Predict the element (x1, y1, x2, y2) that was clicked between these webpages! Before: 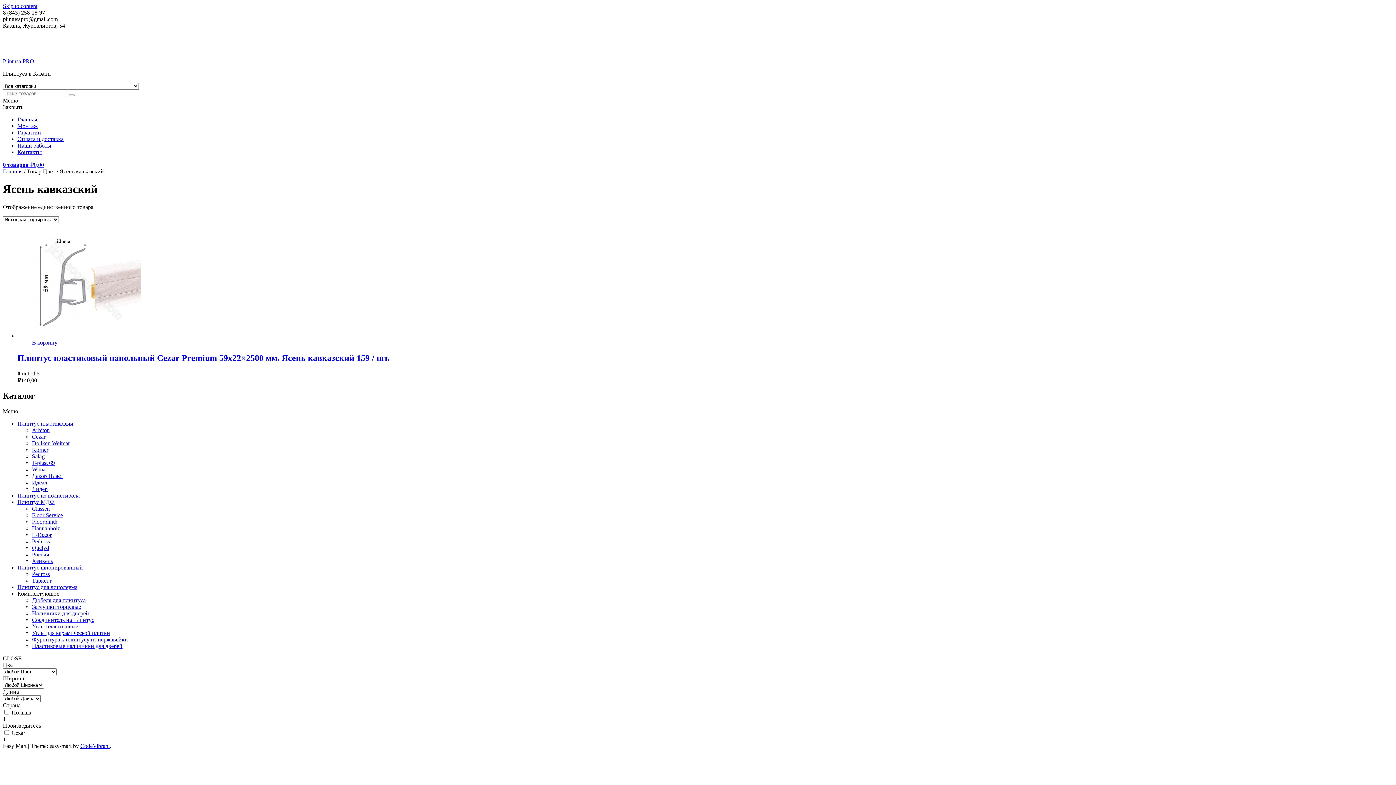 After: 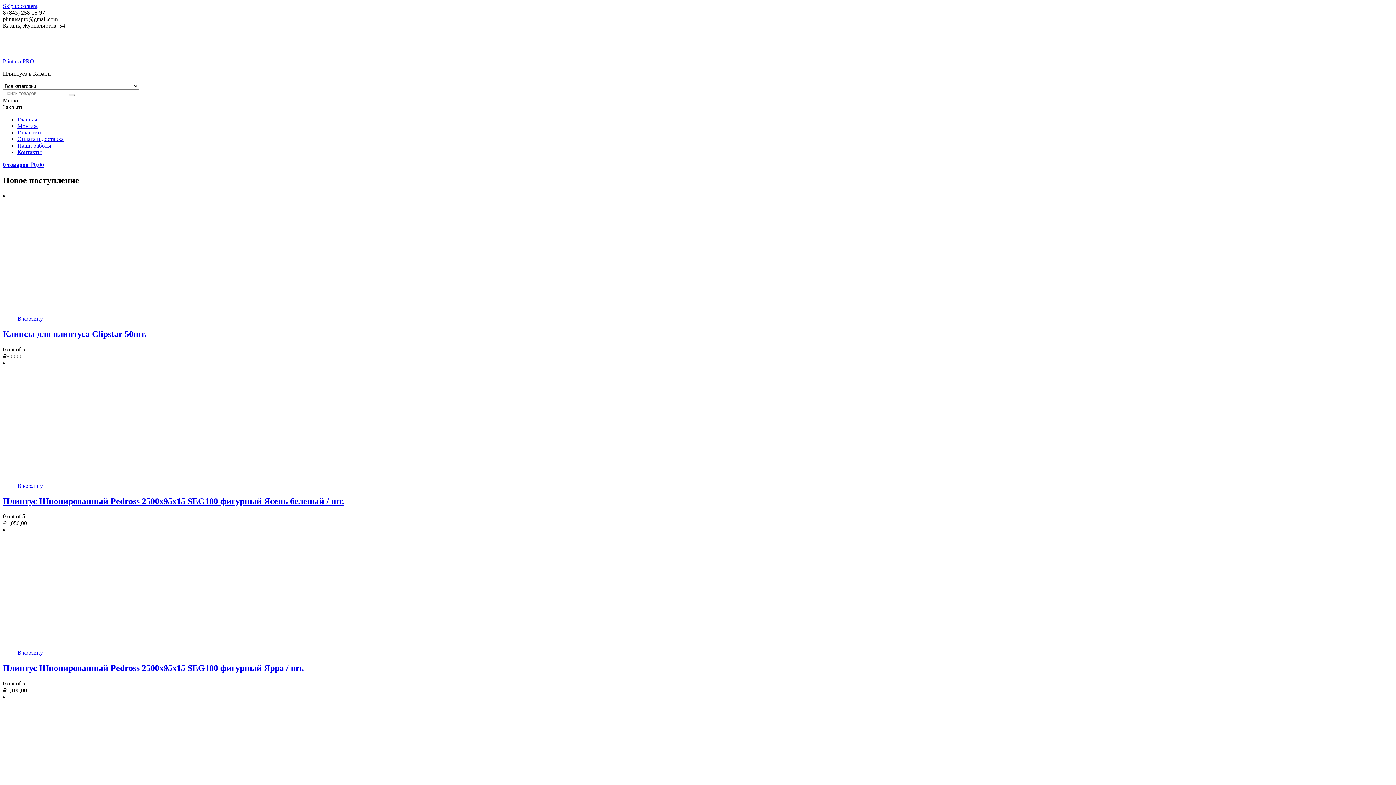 Action: bbox: (17, 116, 37, 122) label: Главная